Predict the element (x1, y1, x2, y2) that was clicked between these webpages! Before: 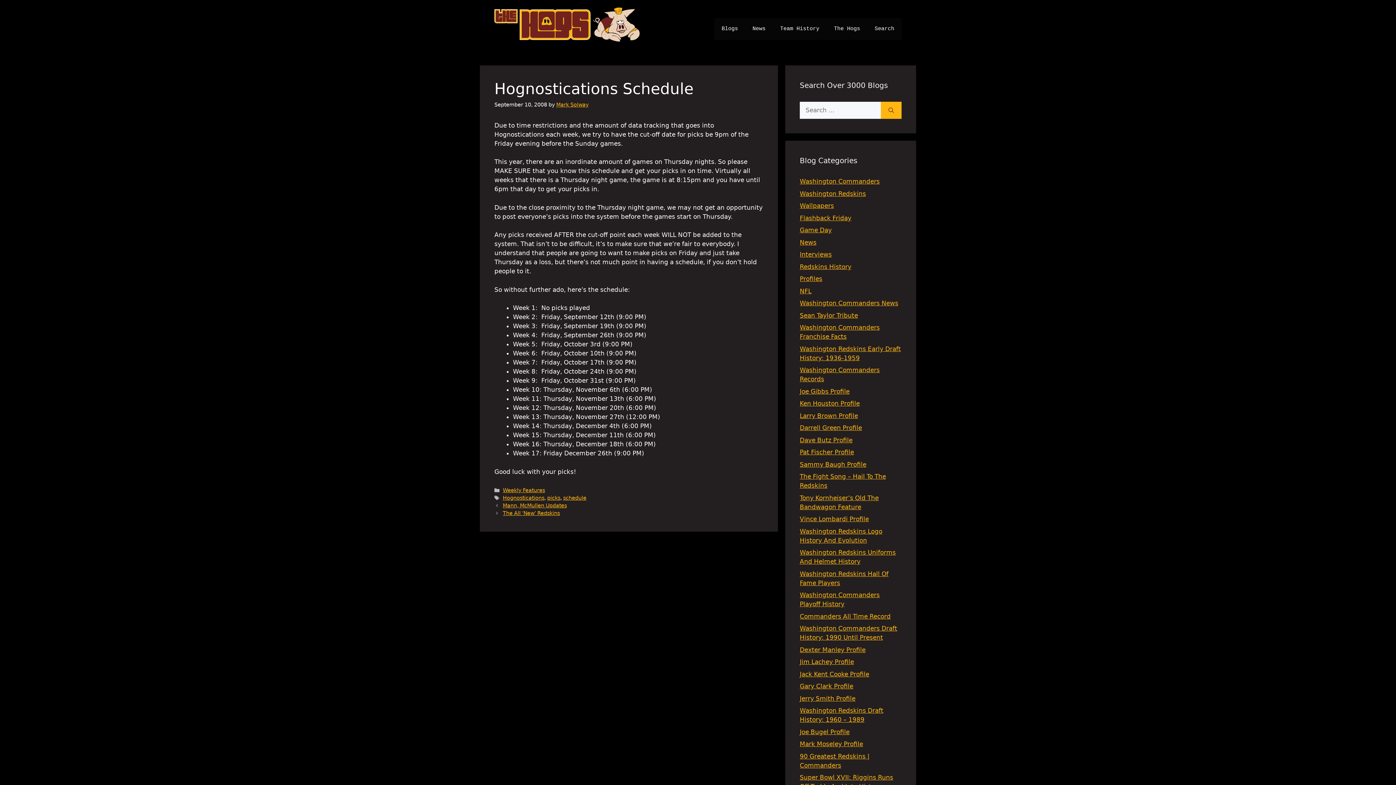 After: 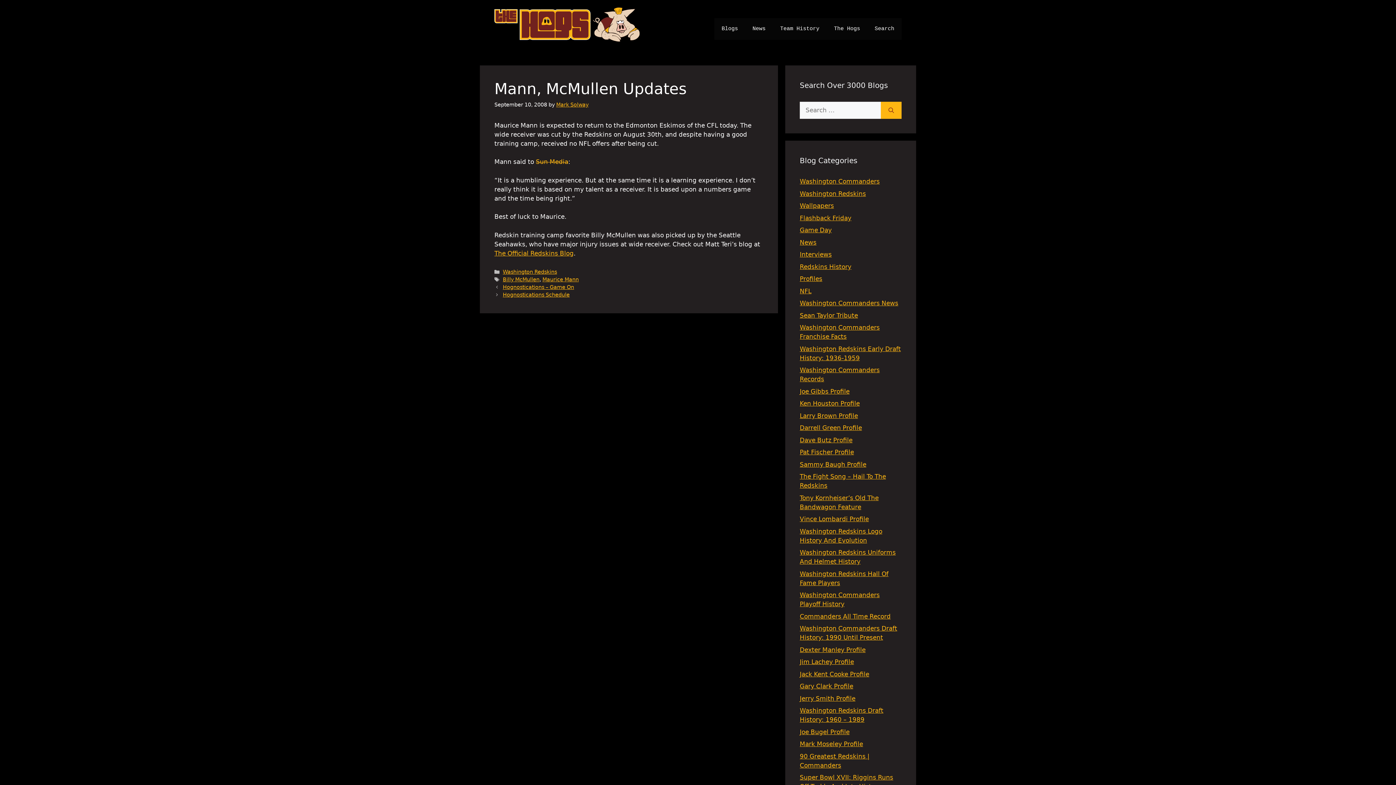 Action: bbox: (502, 503, 566, 508) label: Mann, McMullen Updates